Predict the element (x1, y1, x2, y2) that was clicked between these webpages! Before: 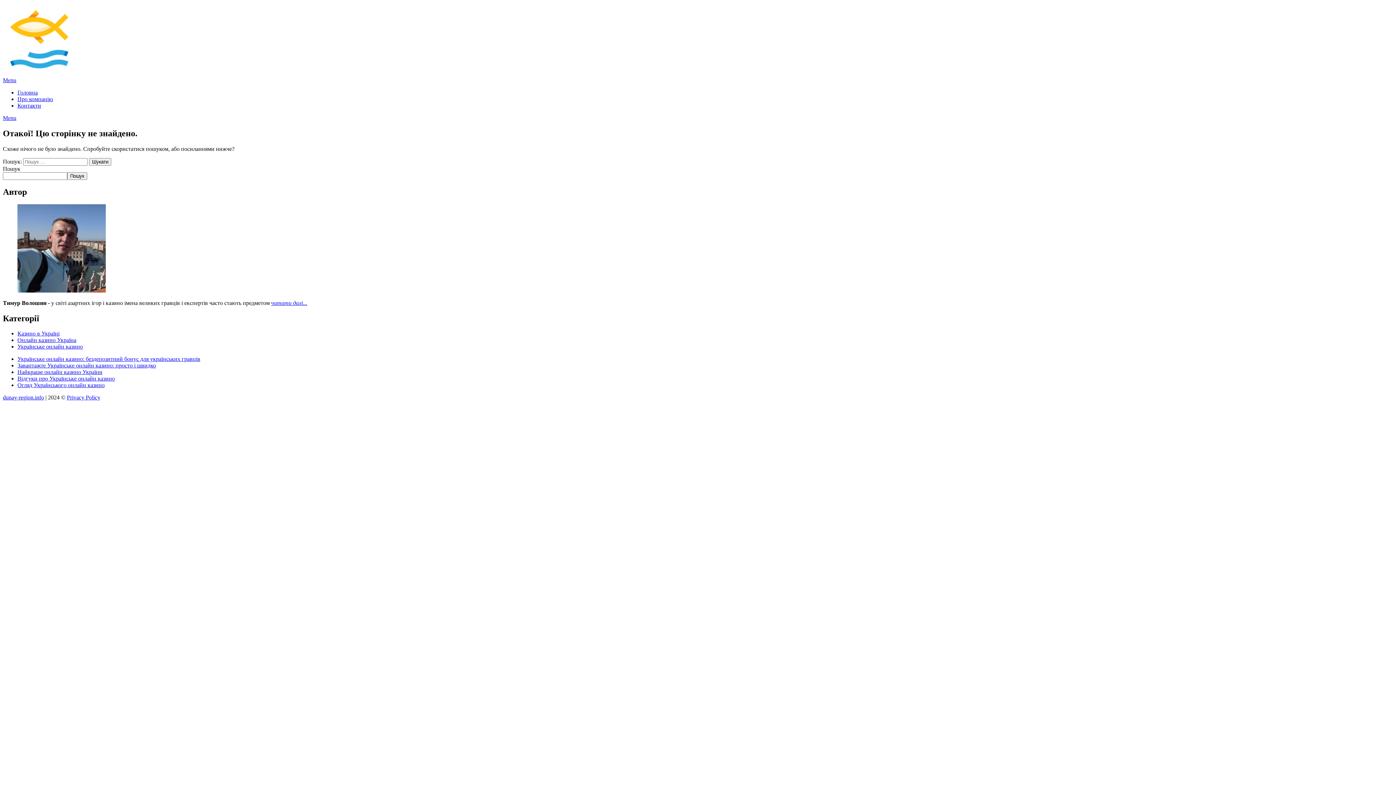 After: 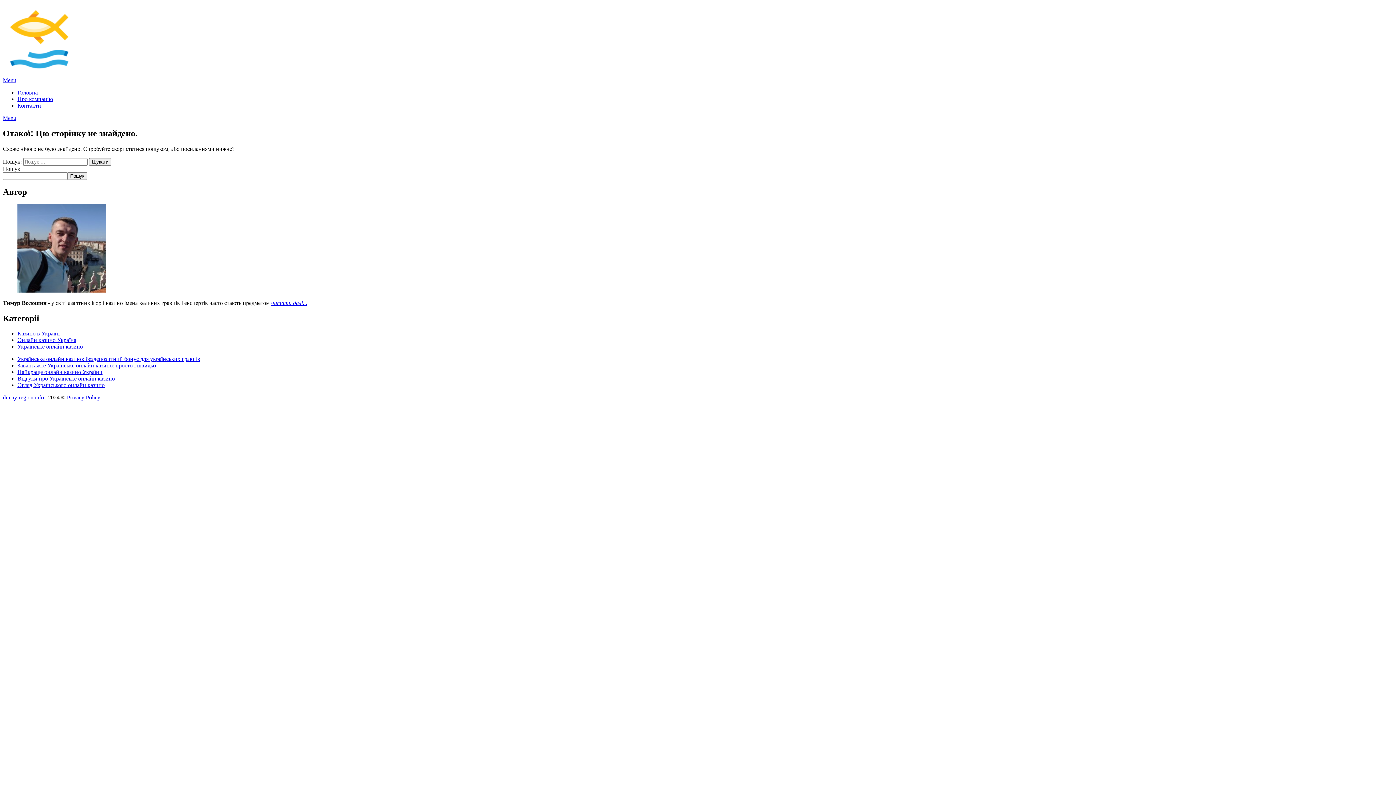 Action: bbox: (2, 77, 16, 83) label: Menu